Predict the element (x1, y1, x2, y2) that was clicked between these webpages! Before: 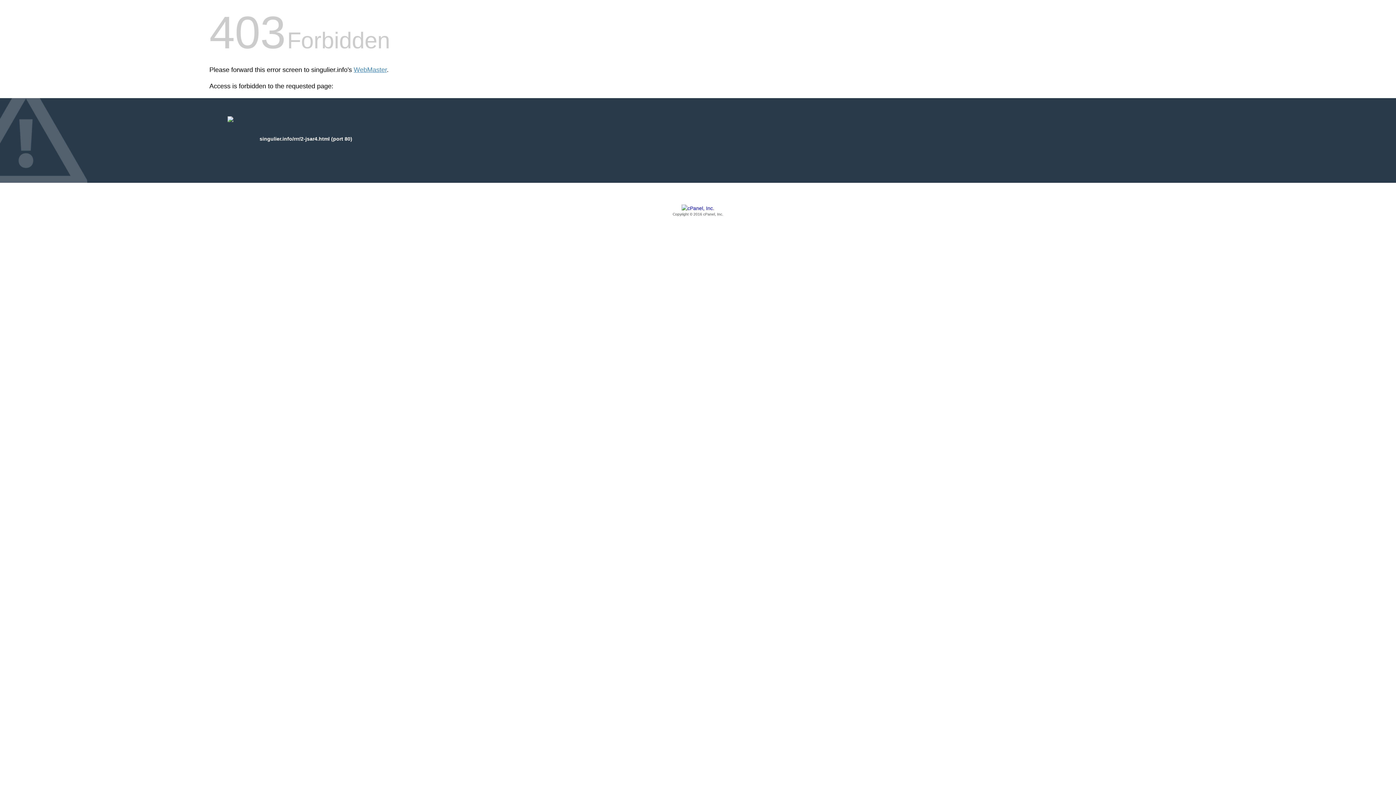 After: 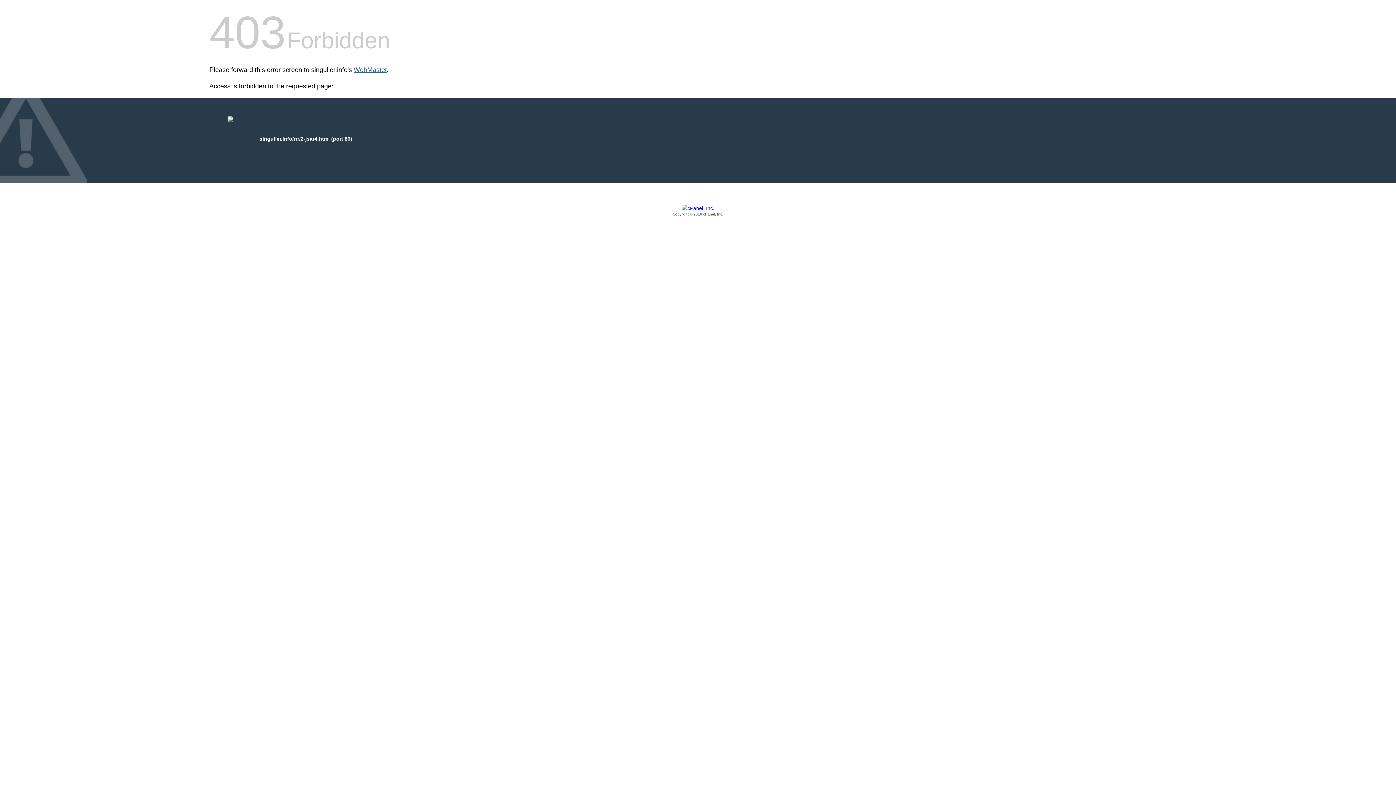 Action: bbox: (353, 66, 386, 73) label: WebMaster